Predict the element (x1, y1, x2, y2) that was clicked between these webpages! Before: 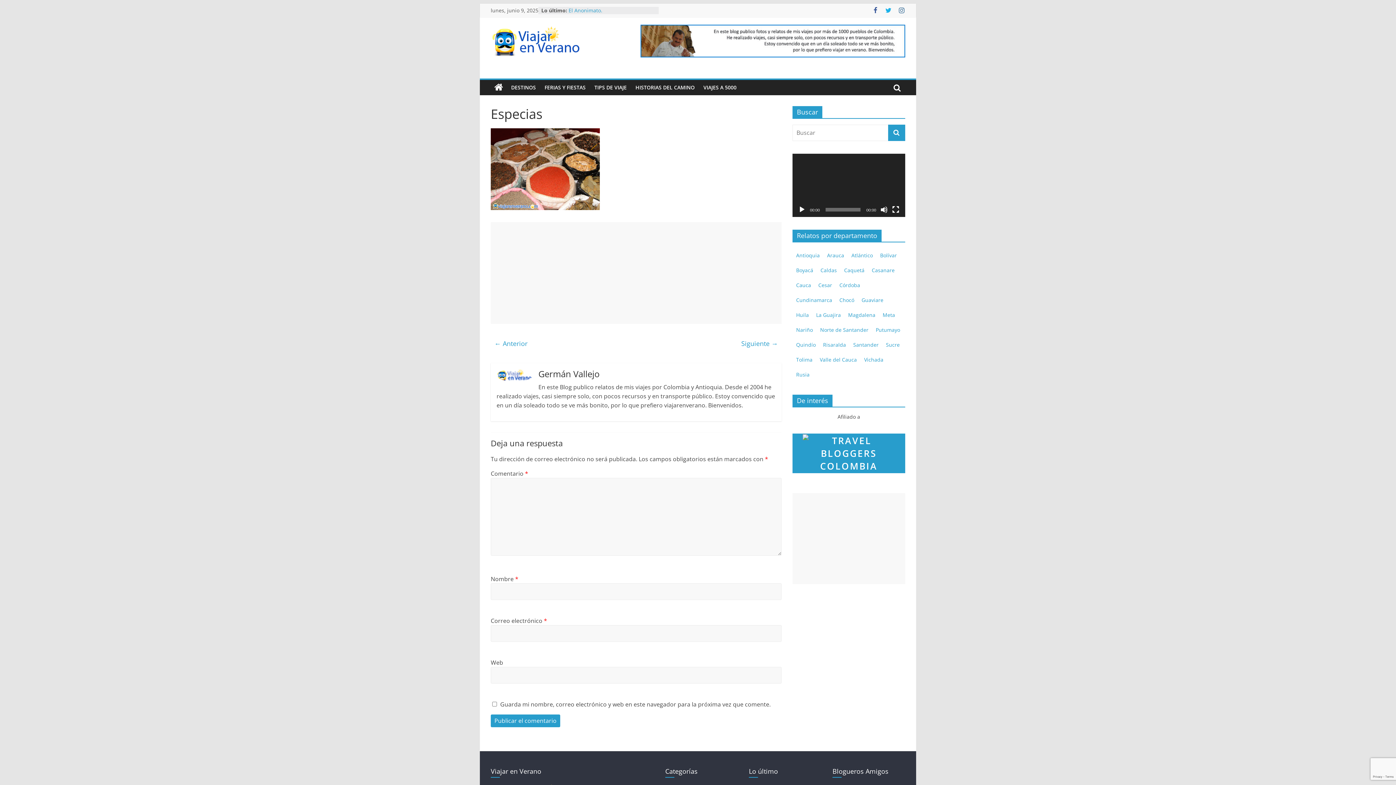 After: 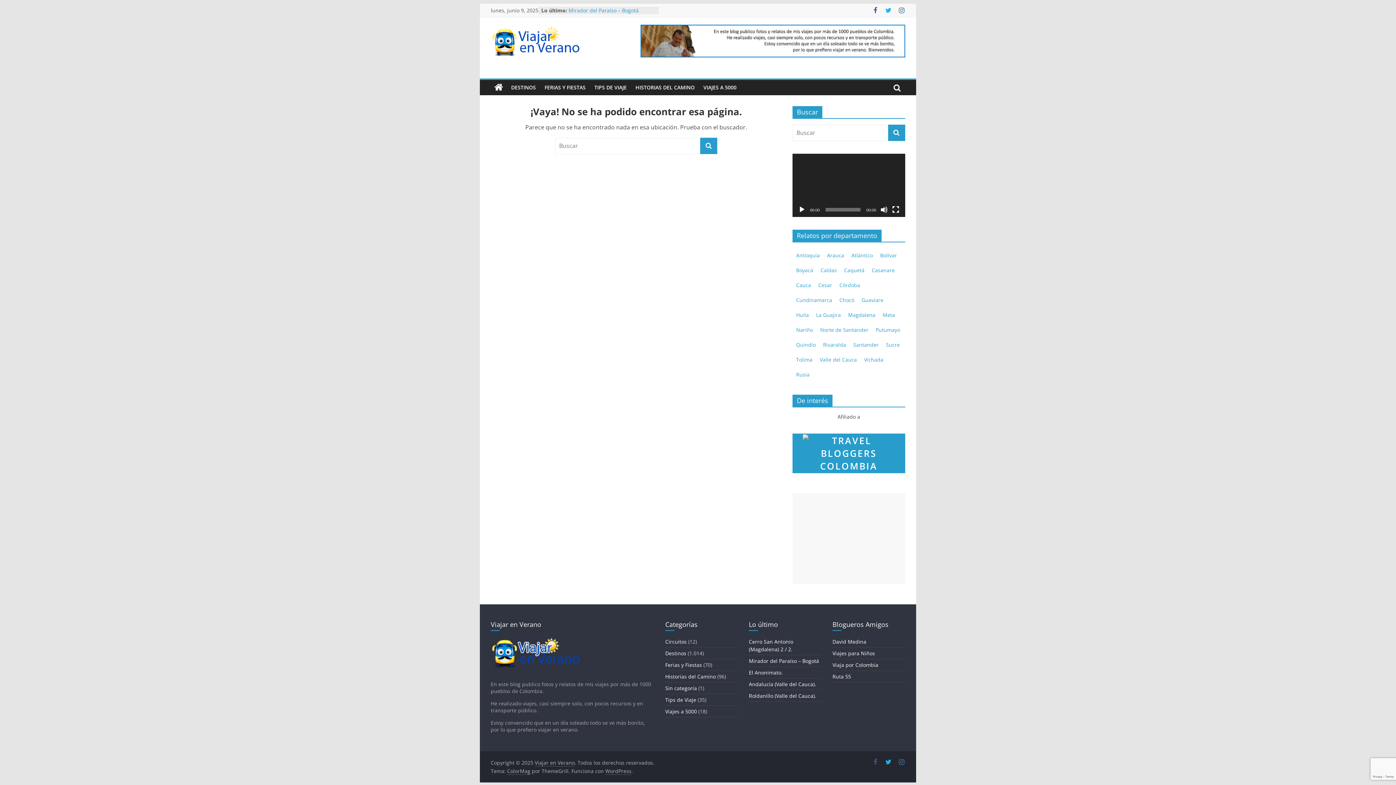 Action: label: Vichada bbox: (864, 356, 883, 363)